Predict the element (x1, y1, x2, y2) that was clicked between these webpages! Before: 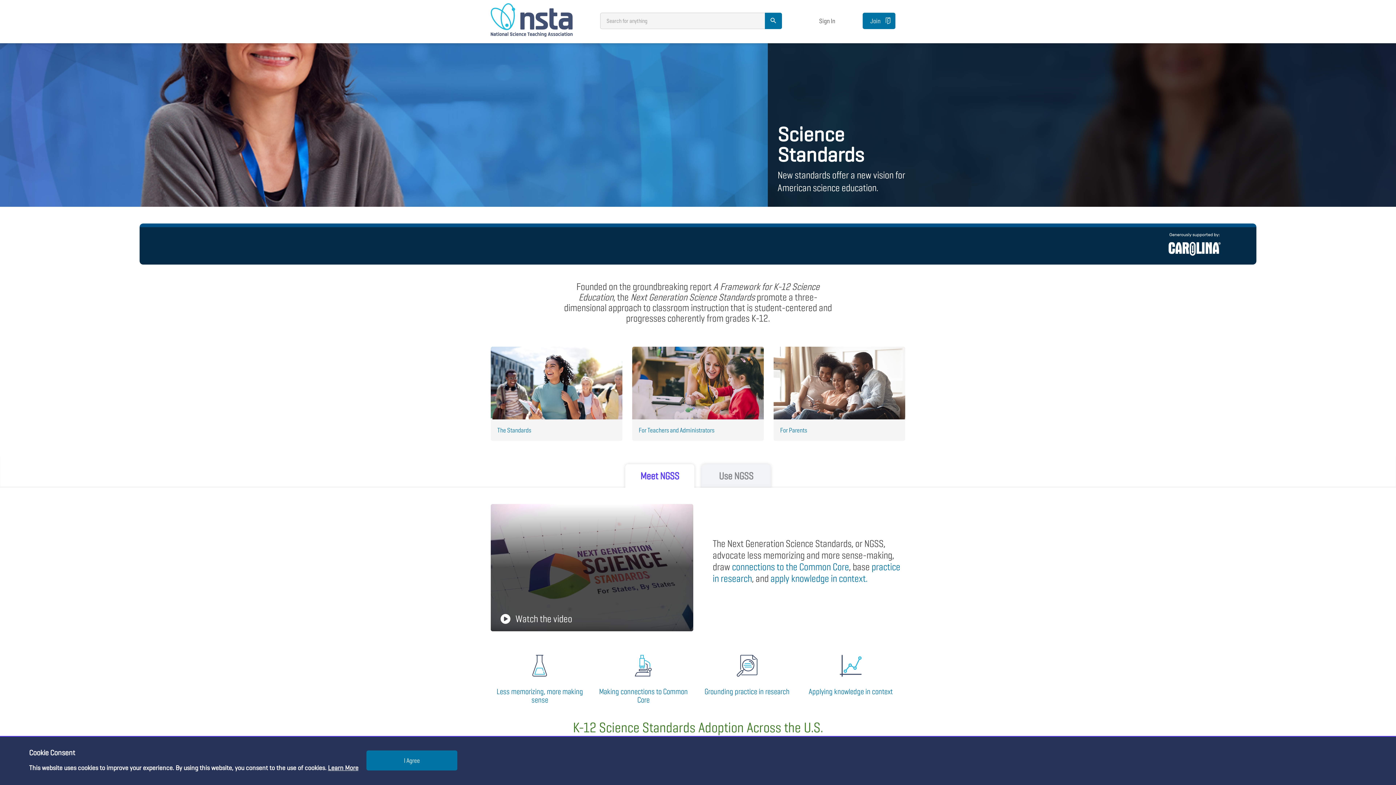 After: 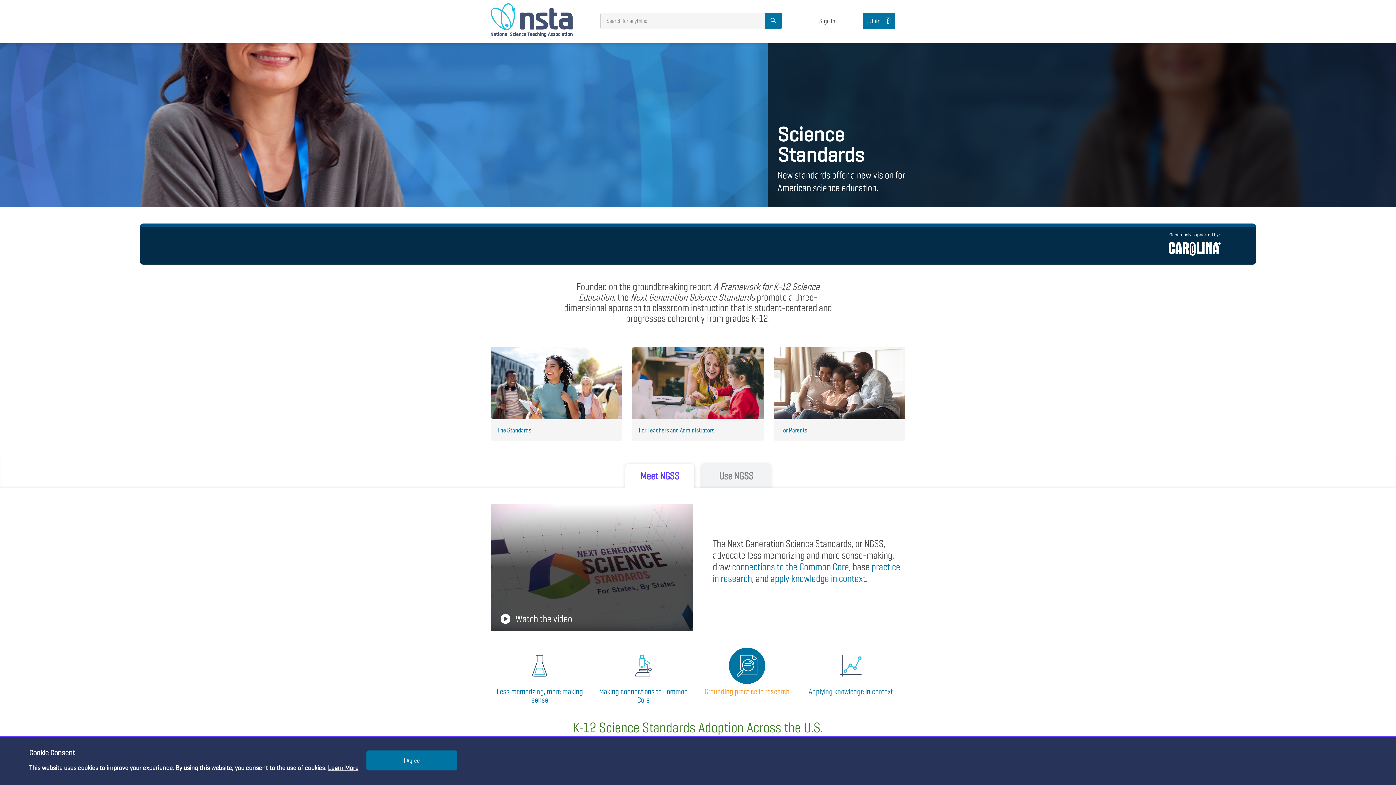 Action: bbox: (698, 647, 796, 684)